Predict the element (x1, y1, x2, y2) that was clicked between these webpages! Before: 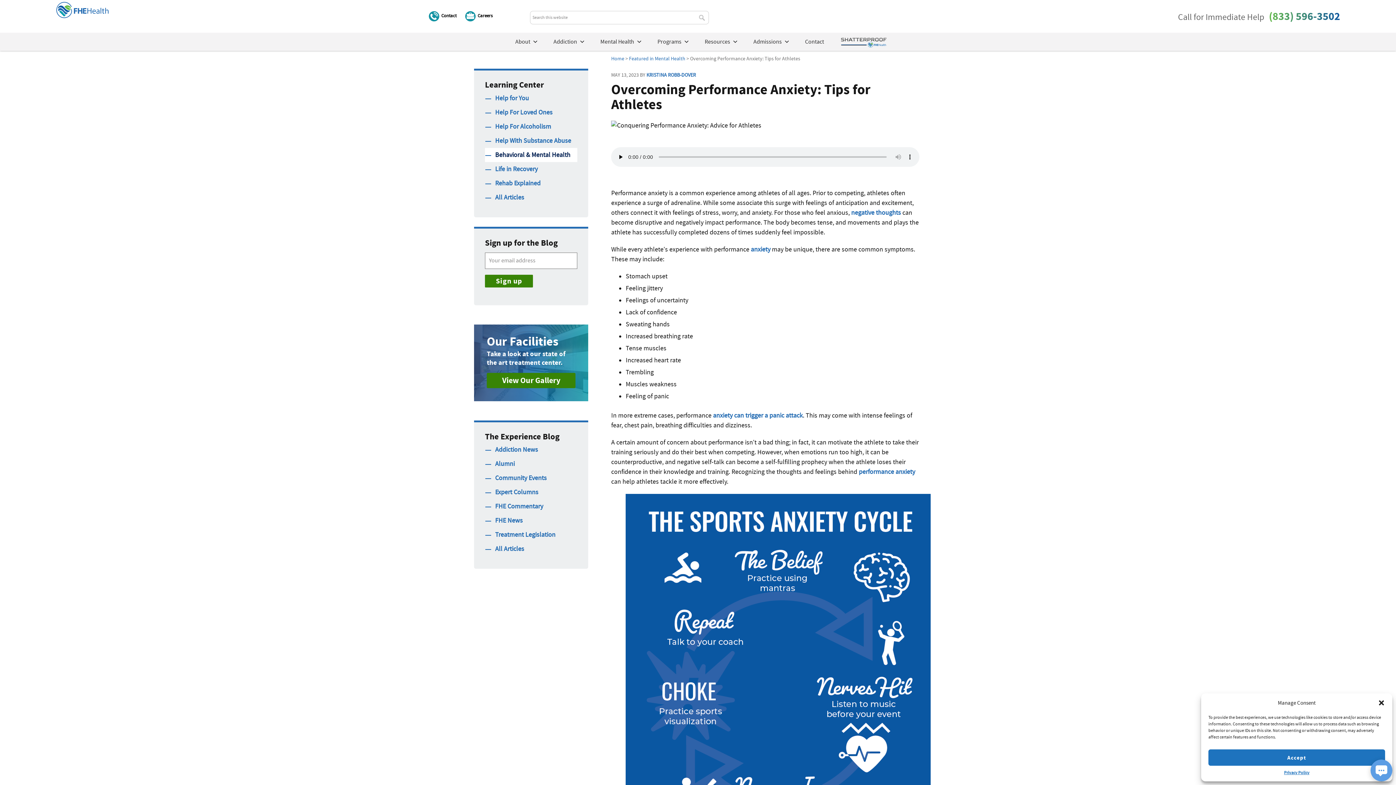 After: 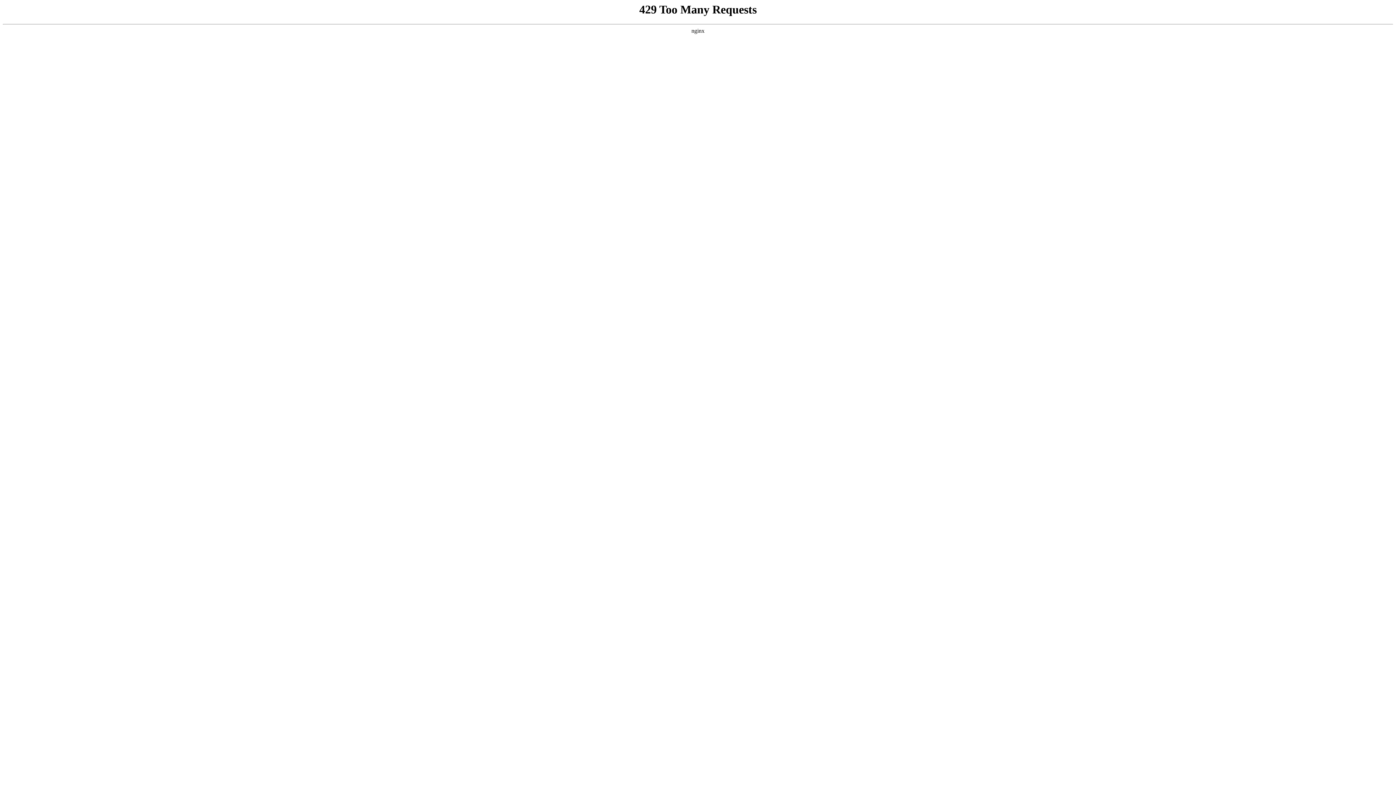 Action: bbox: (495, 94, 577, 102) label: Help for You